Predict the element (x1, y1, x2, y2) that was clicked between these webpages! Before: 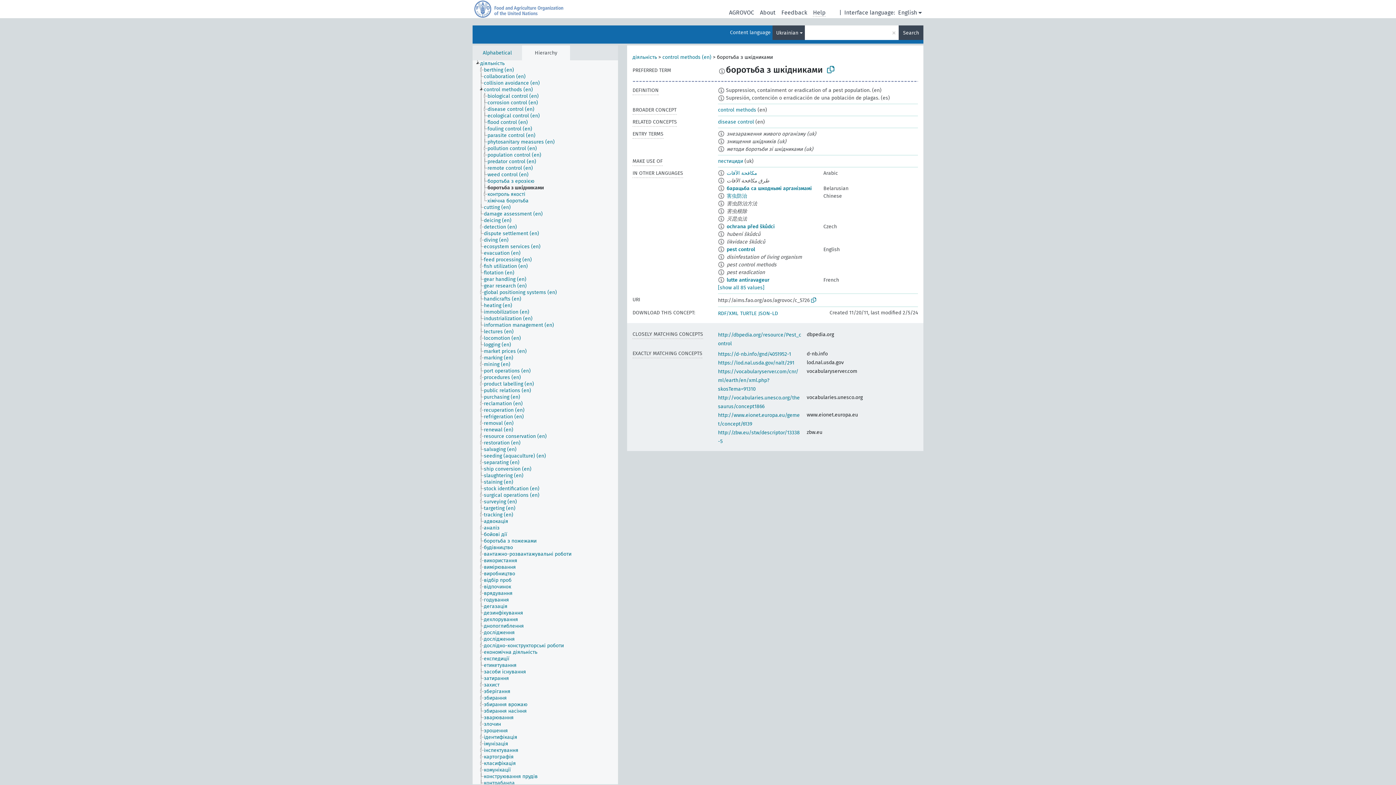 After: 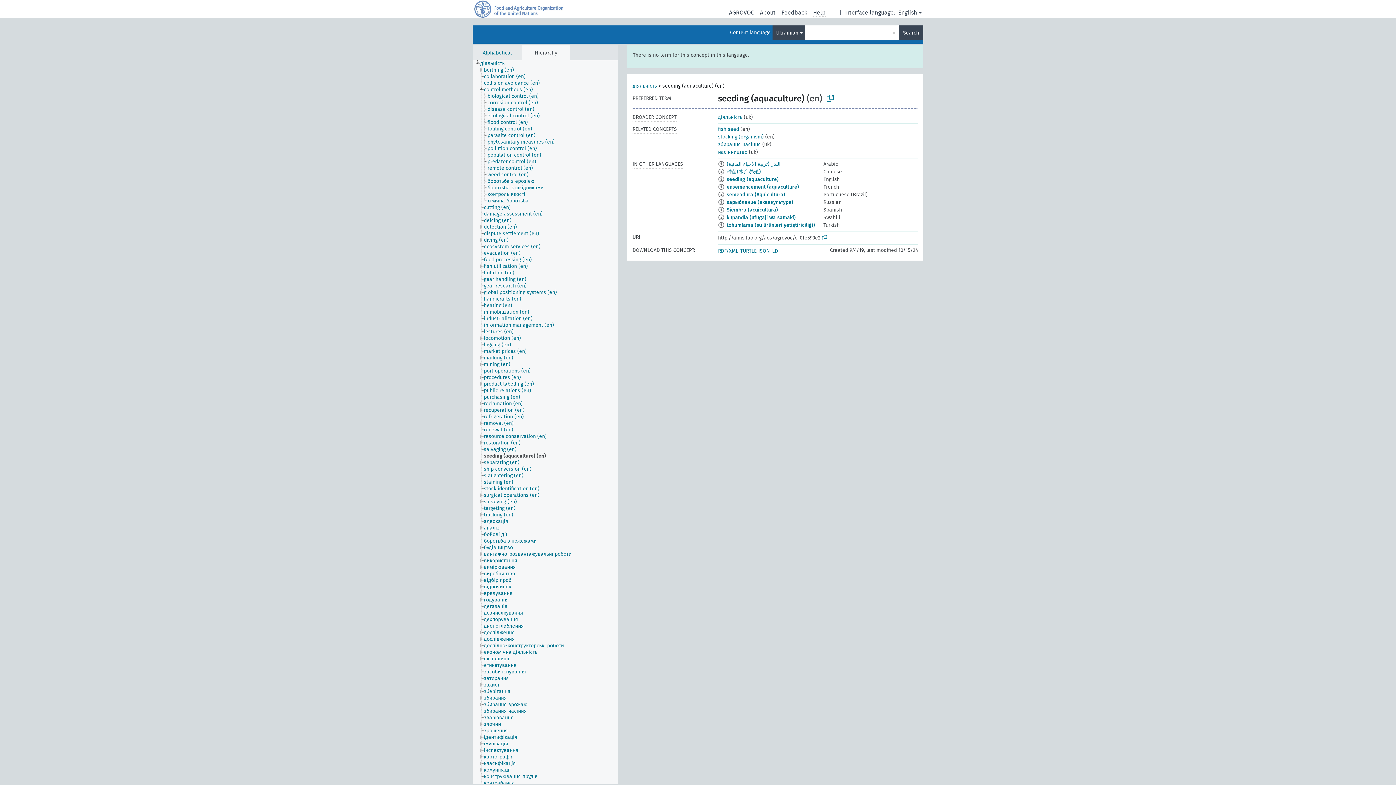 Action: bbox: (483, 453, 552, 459) label: seeding (aquaculture) (en)